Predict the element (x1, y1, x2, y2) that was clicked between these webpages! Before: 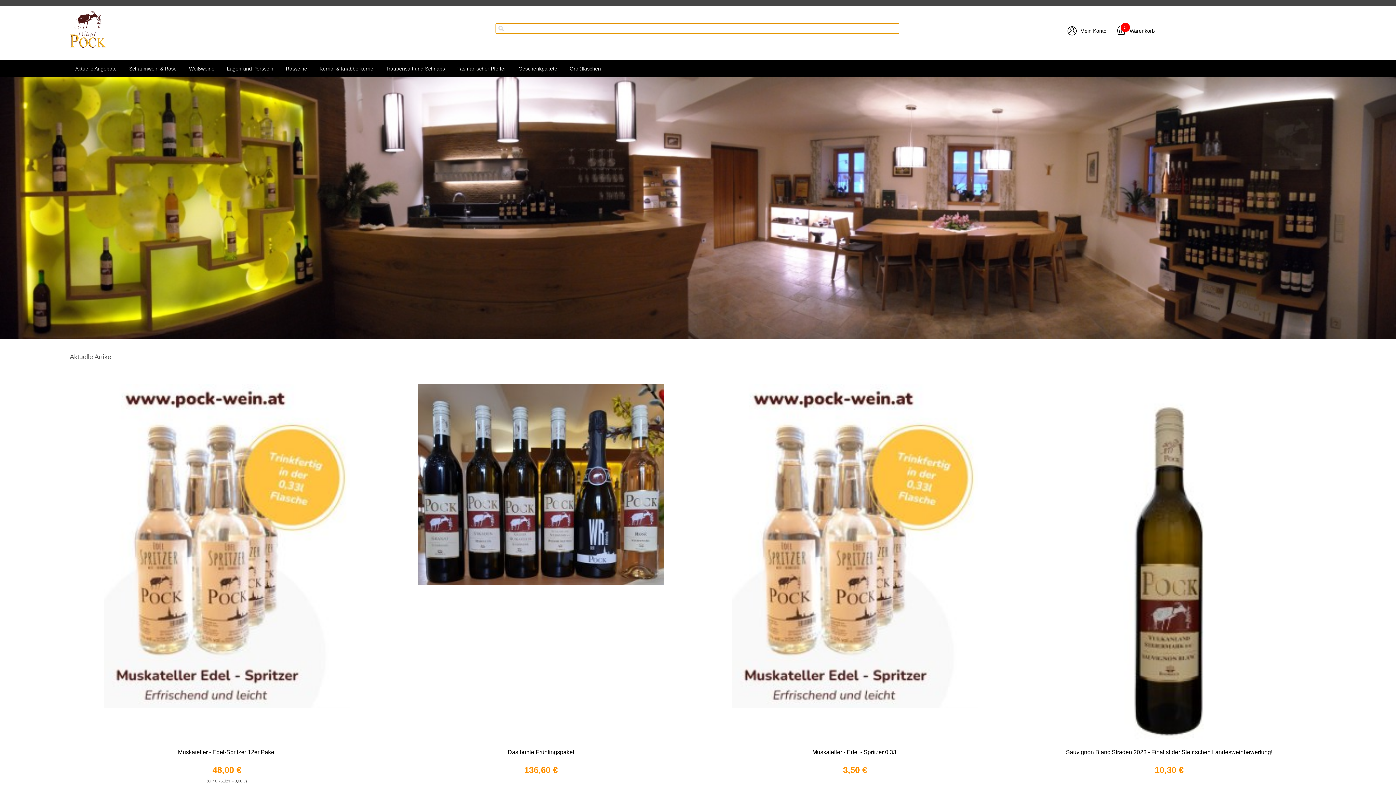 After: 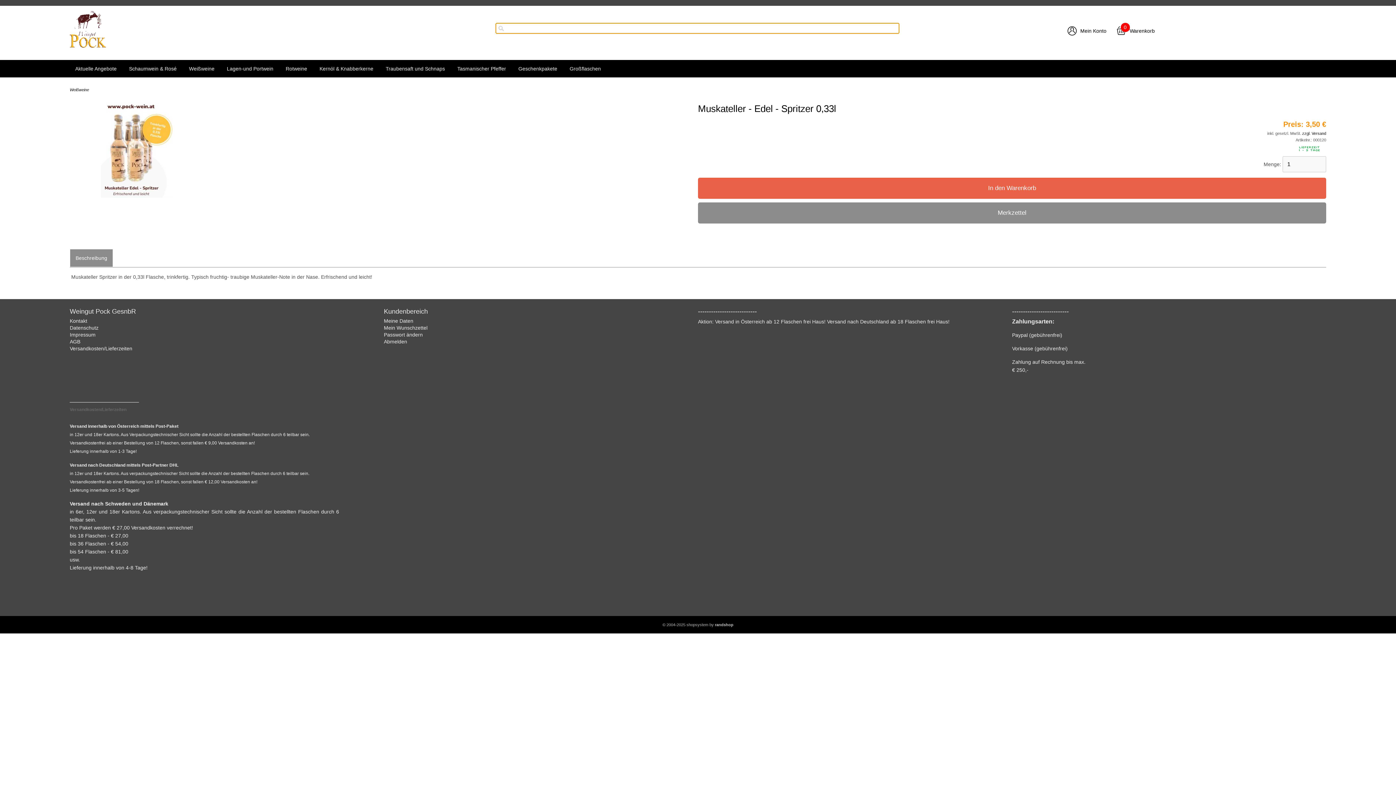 Action: bbox: (701, 384, 1009, 710)